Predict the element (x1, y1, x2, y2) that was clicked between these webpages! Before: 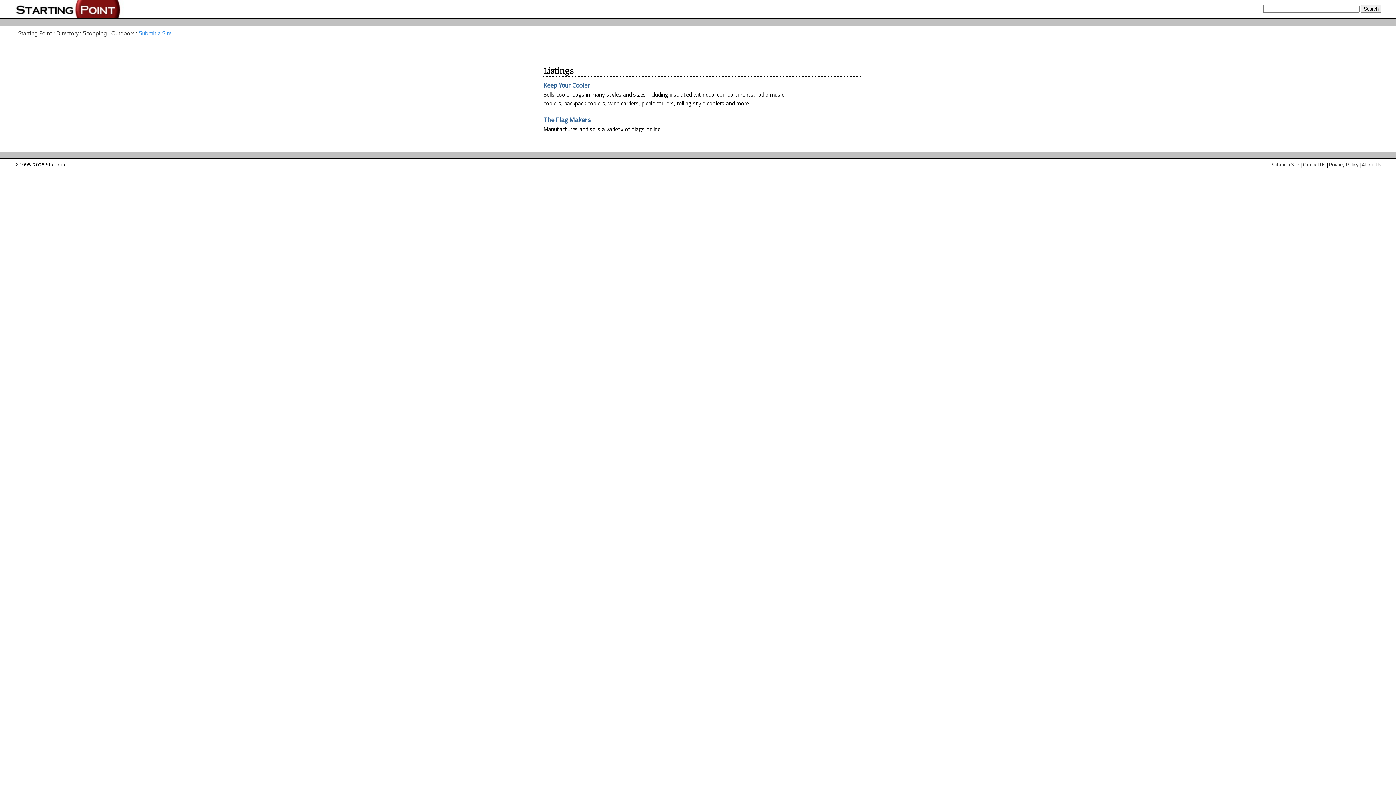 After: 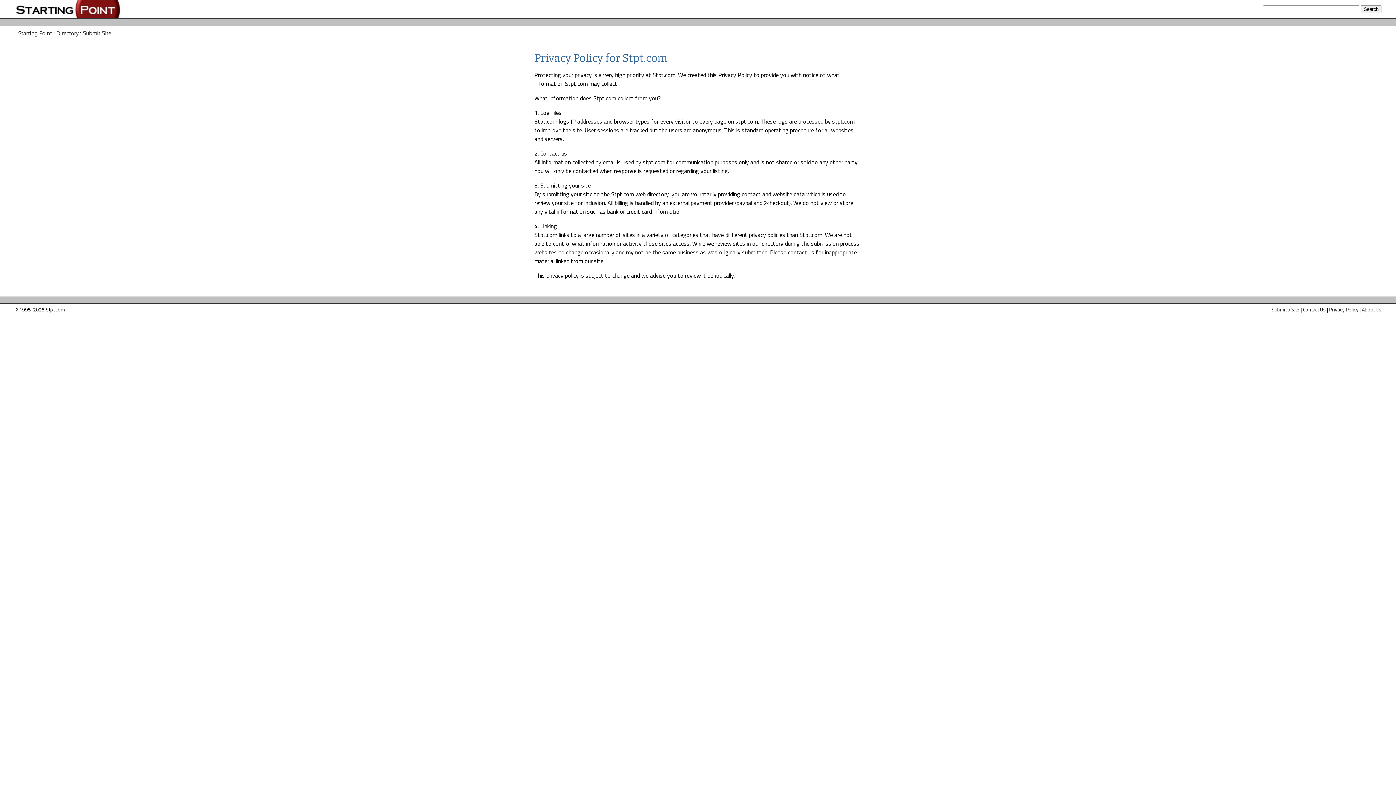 Action: label: Privacy Policy bbox: (1329, 160, 1358, 168)